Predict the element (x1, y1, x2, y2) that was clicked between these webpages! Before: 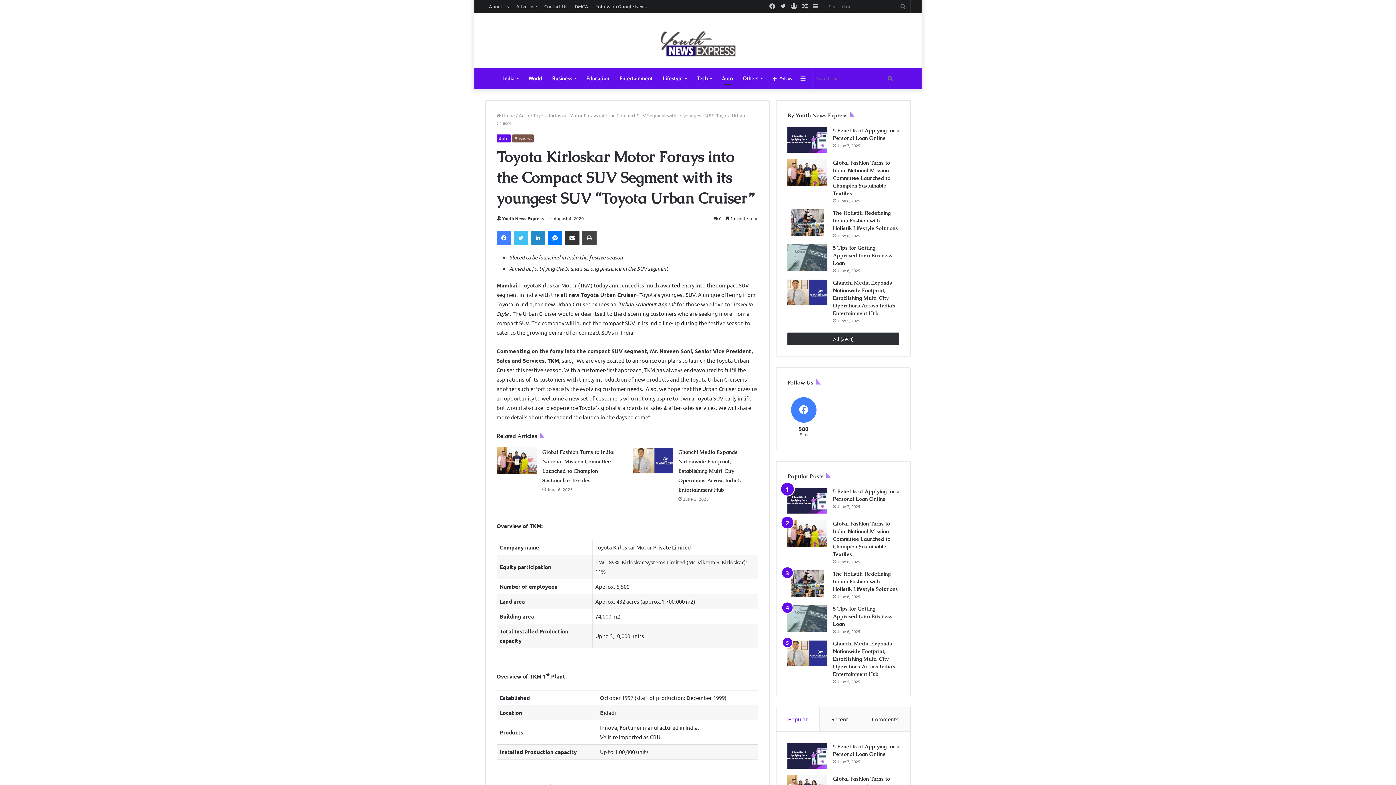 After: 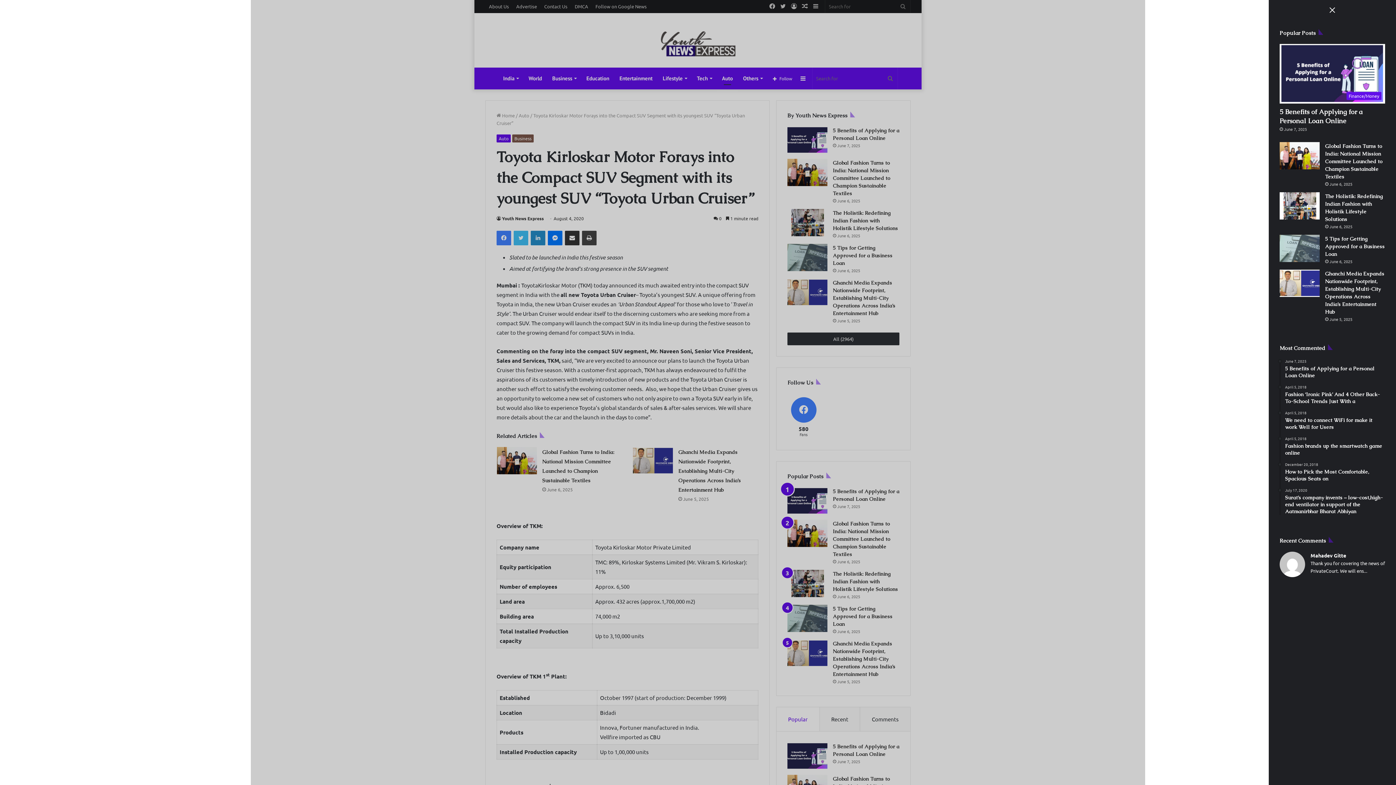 Action: label: Sidebar bbox: (810, 0, 821, 12)